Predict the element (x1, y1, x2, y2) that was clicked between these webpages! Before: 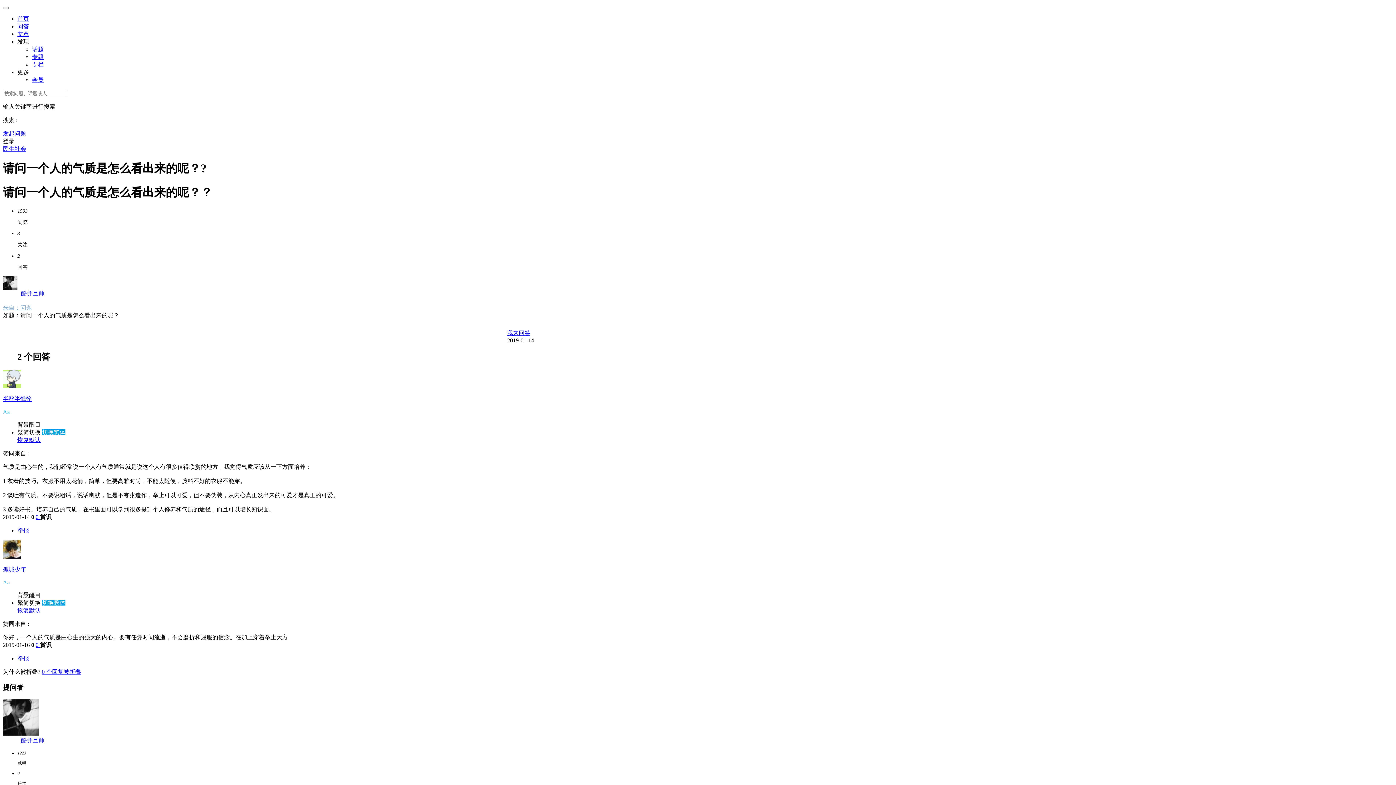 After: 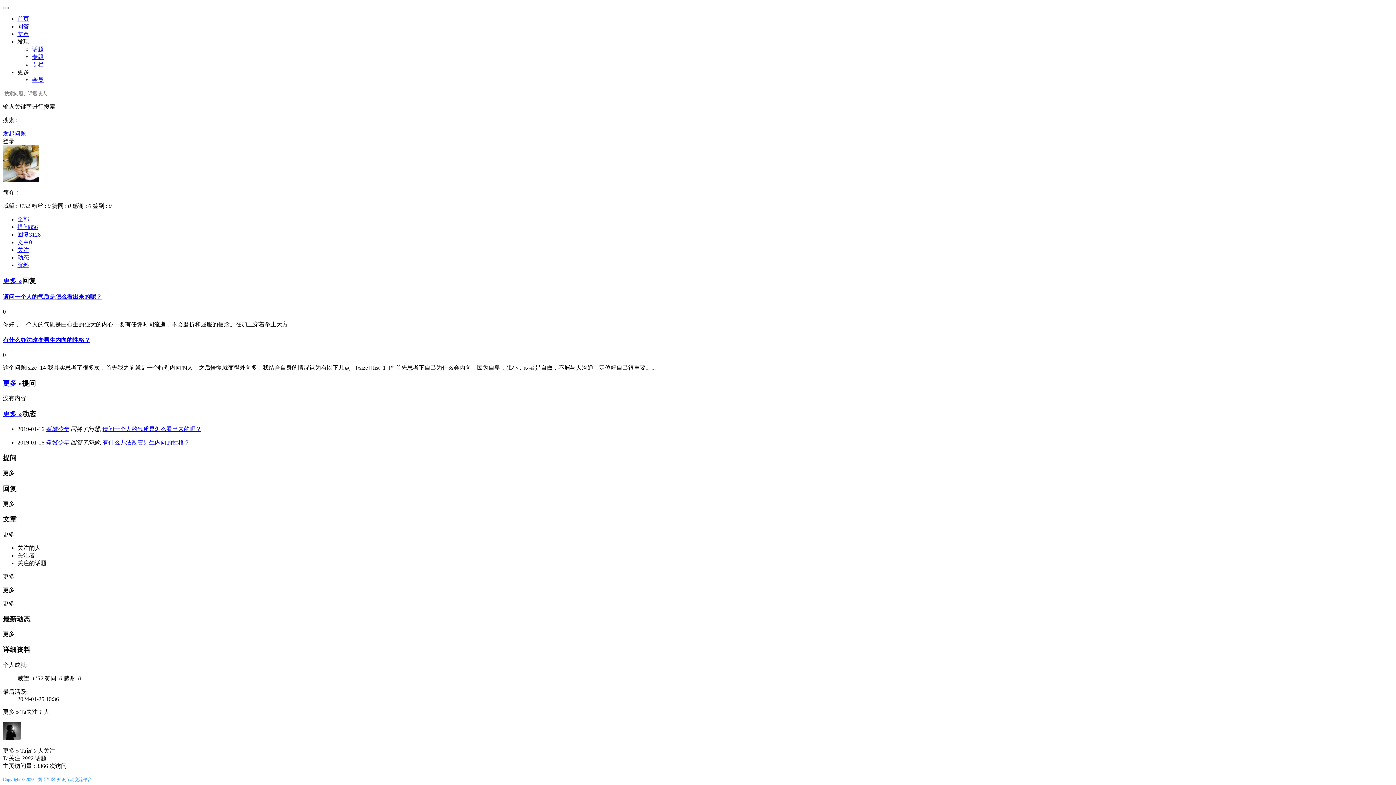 Action: bbox: (2, 553, 21, 560)